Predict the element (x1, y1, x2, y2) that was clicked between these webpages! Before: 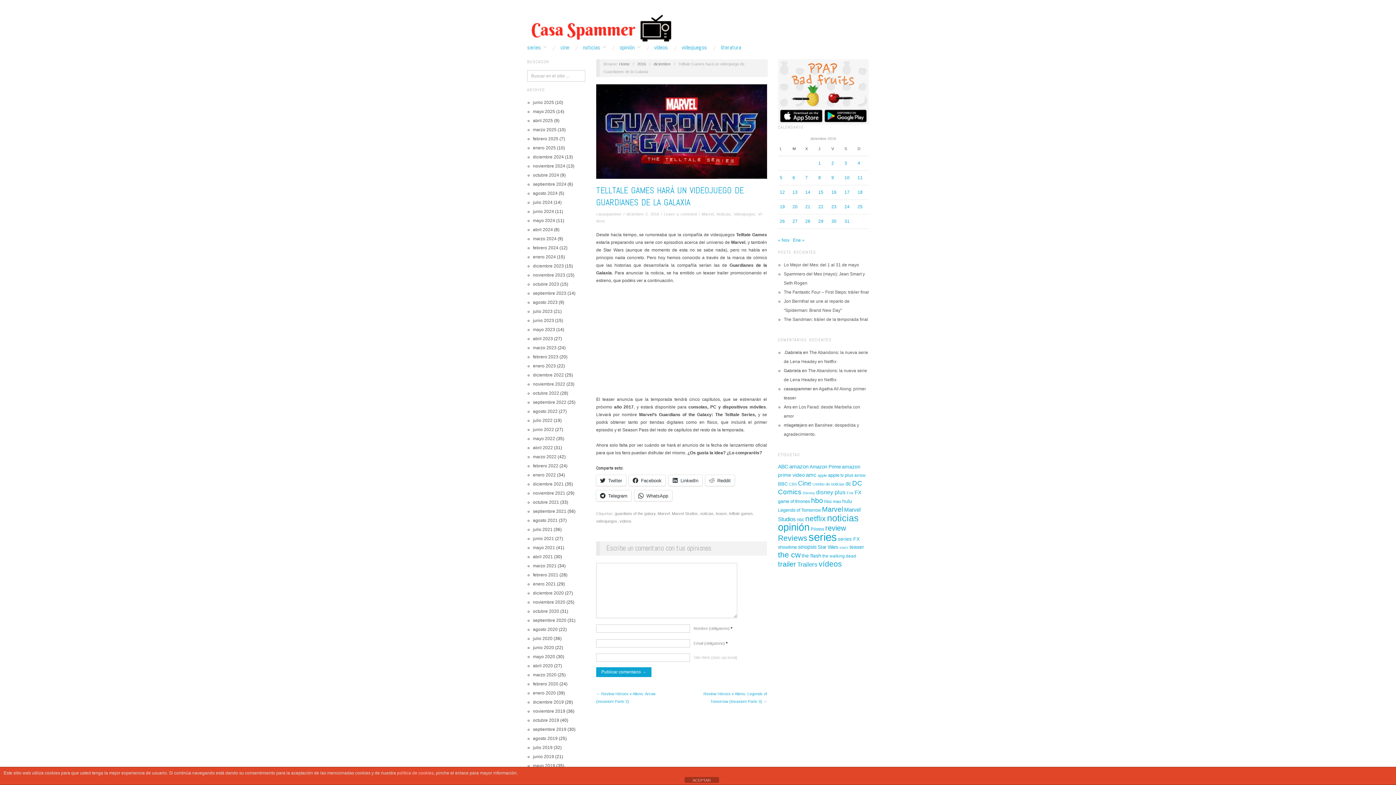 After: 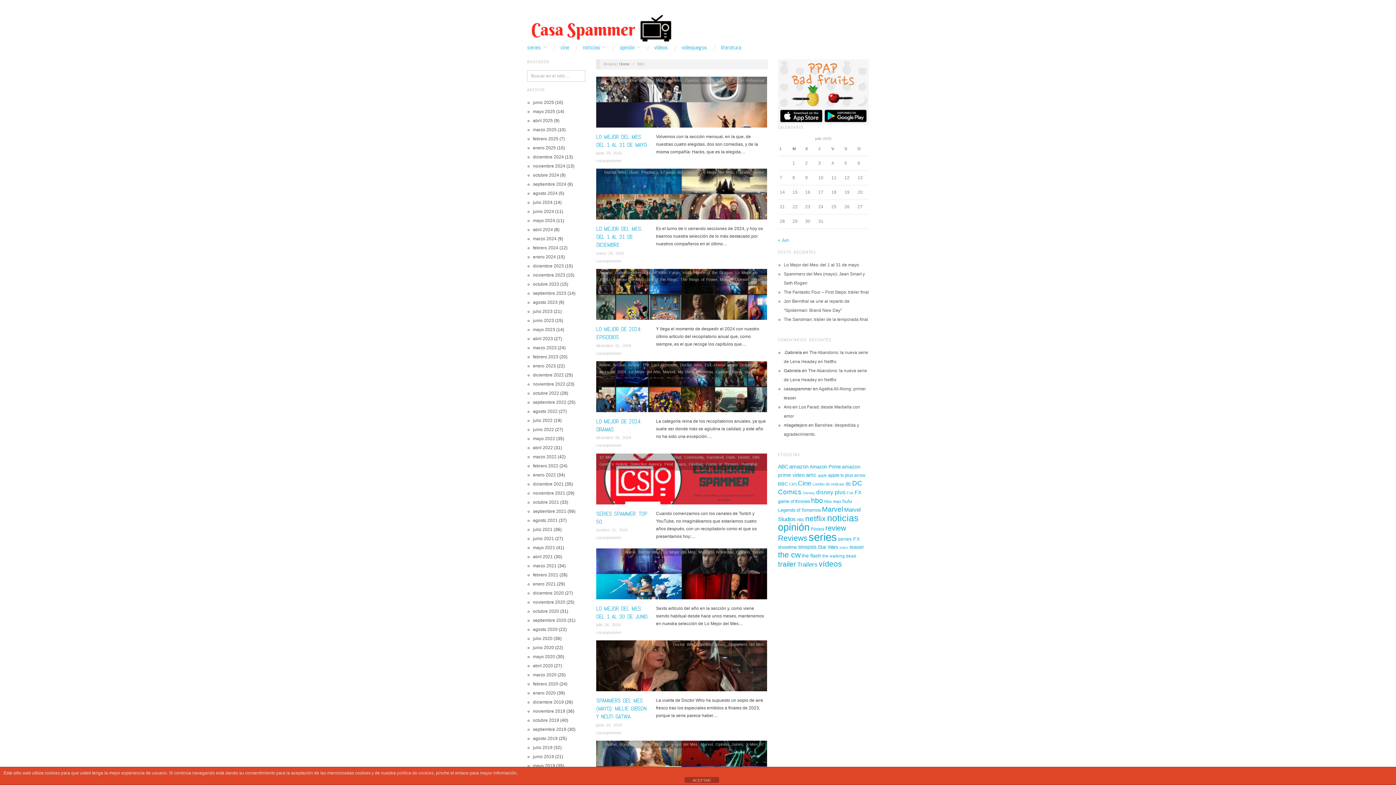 Action: label: BBC (178 elementos) bbox: (778, 481, 788, 486)